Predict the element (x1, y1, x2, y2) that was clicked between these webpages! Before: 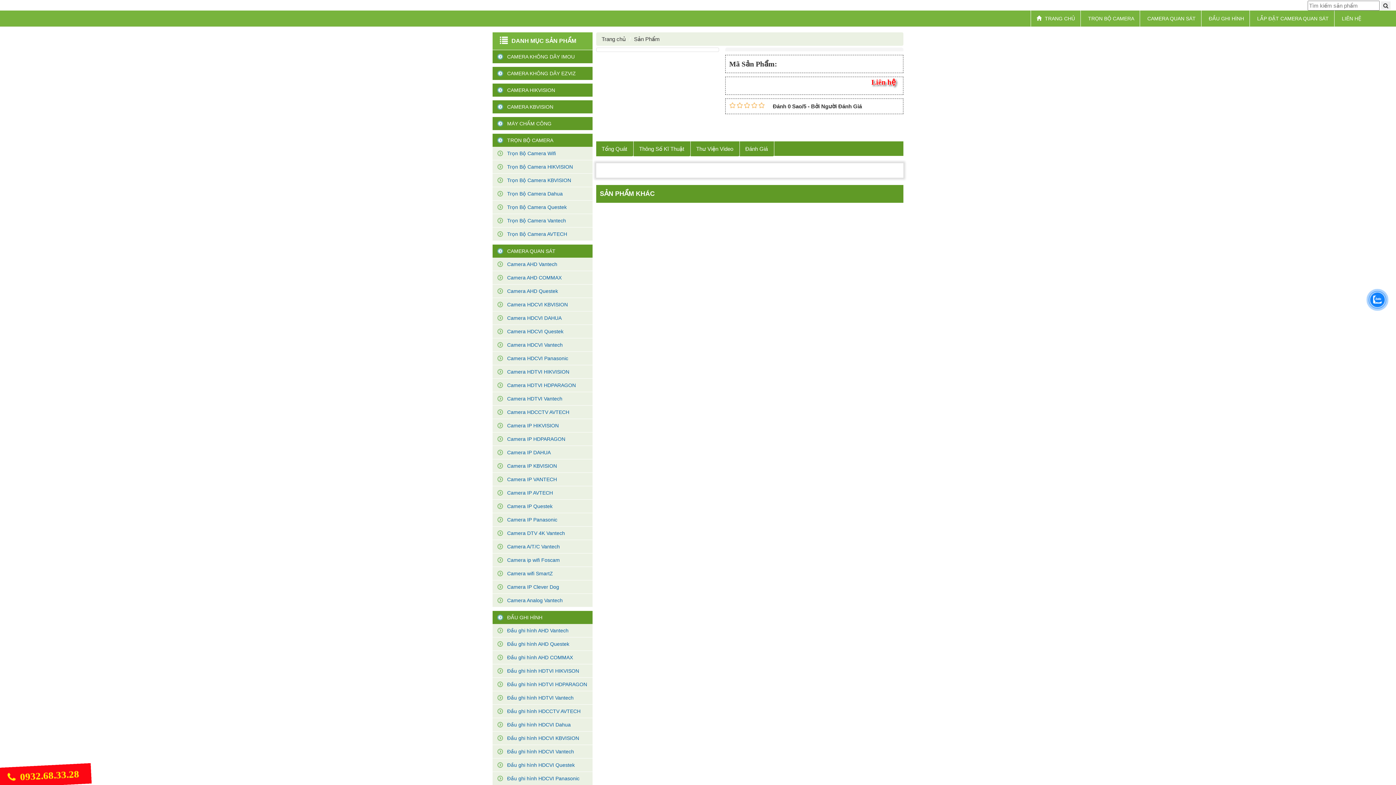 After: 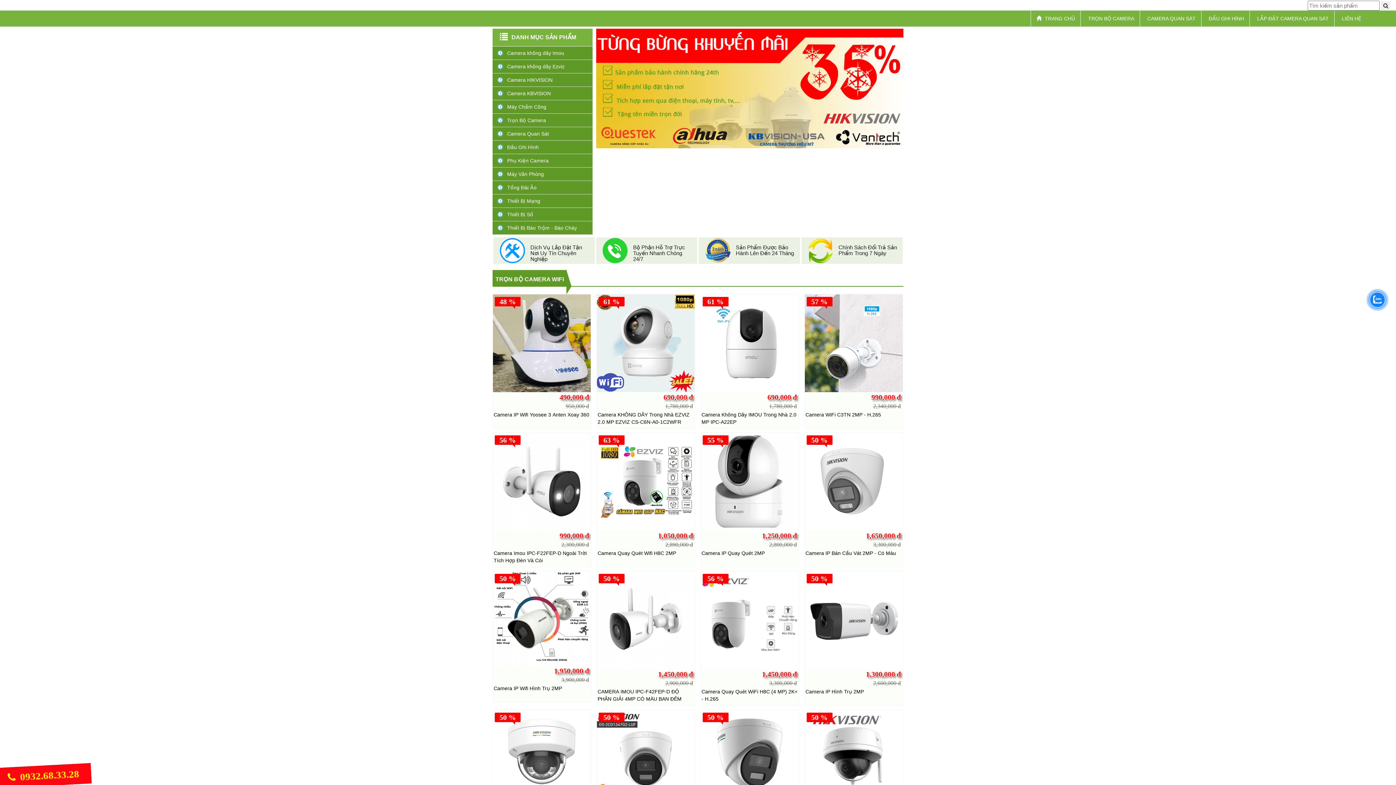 Action: label:  TRANG CHỦ bbox: (1031, 10, 1080, 26)